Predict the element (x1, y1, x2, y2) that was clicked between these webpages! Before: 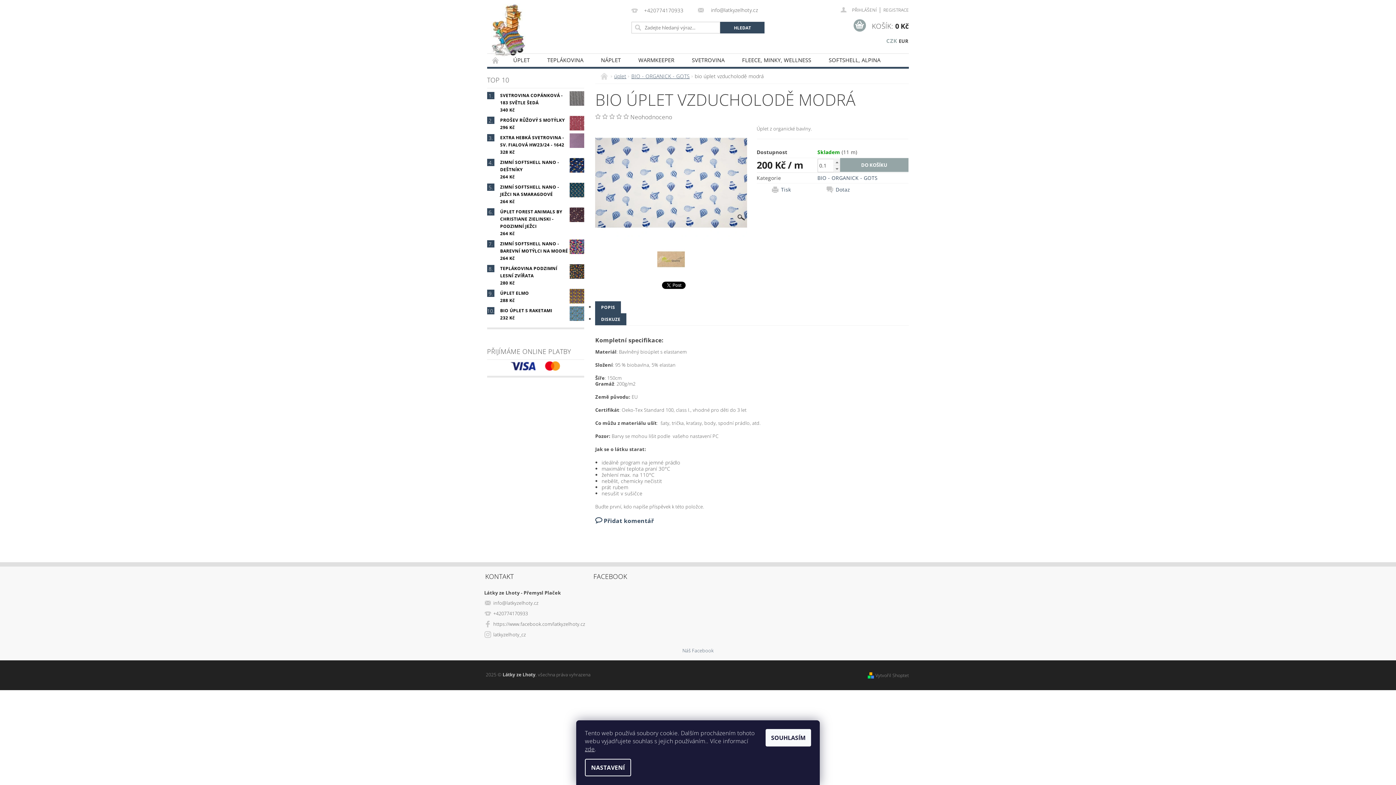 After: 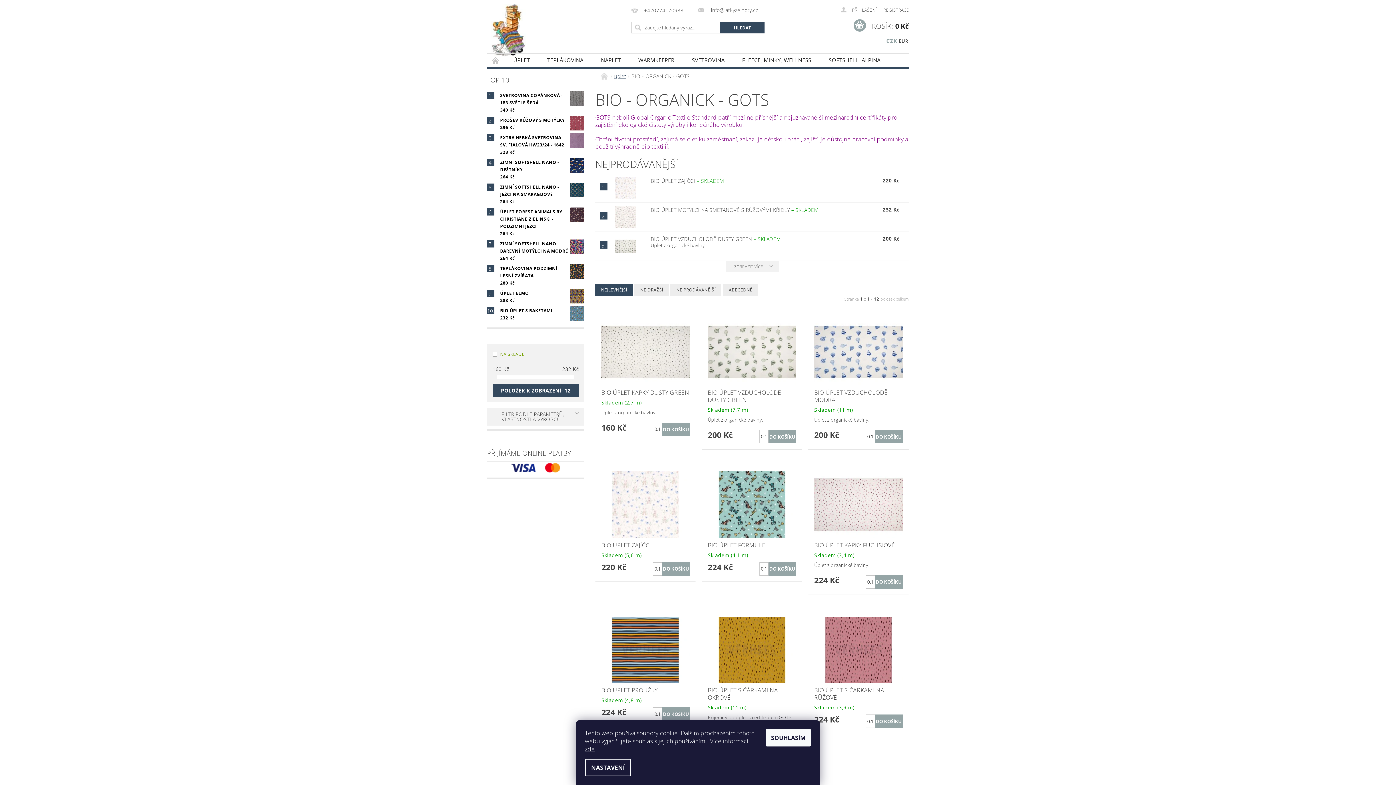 Action: label: BIO - ORGANICK - GOTS bbox: (817, 174, 877, 181)